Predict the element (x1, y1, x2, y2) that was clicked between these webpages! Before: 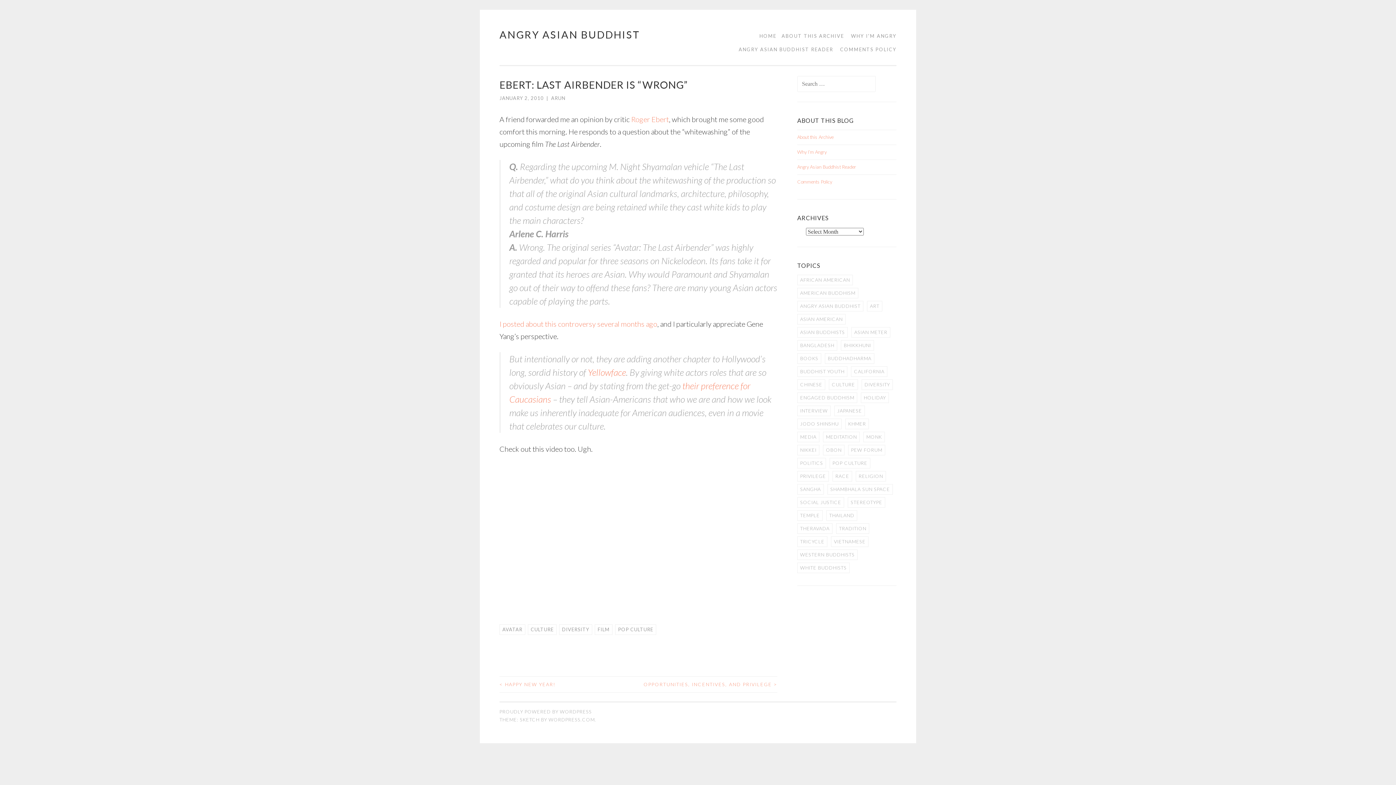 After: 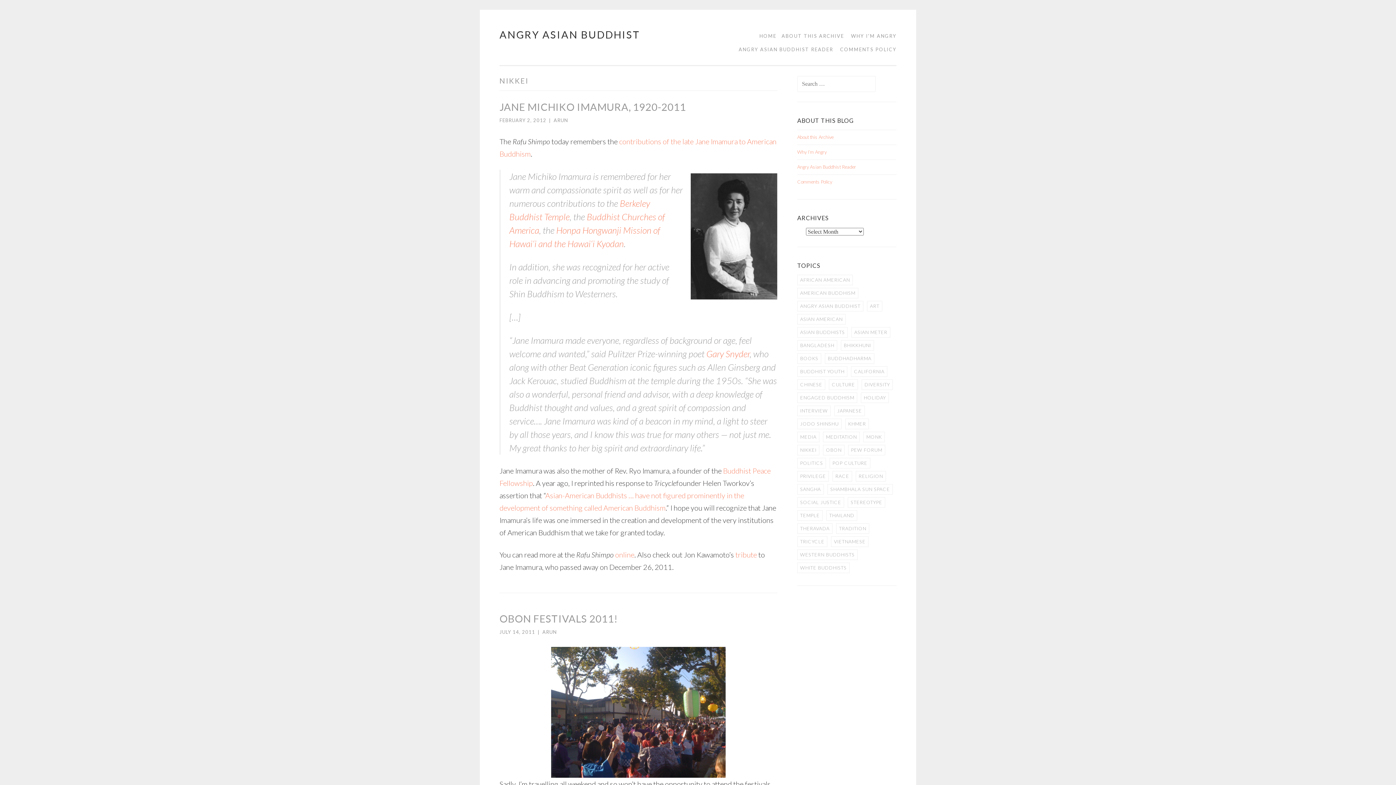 Action: bbox: (797, 445, 819, 455) label: Nikkei (11 items)